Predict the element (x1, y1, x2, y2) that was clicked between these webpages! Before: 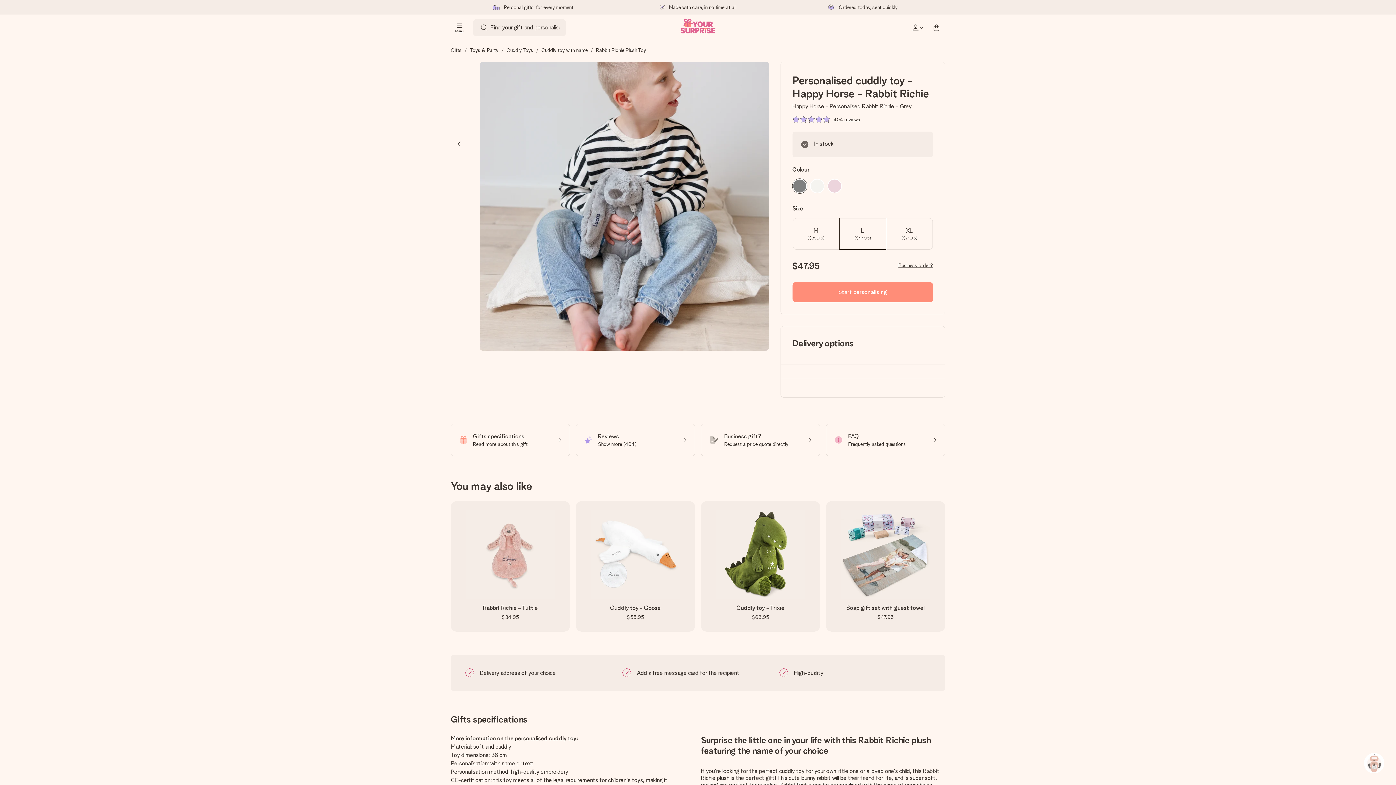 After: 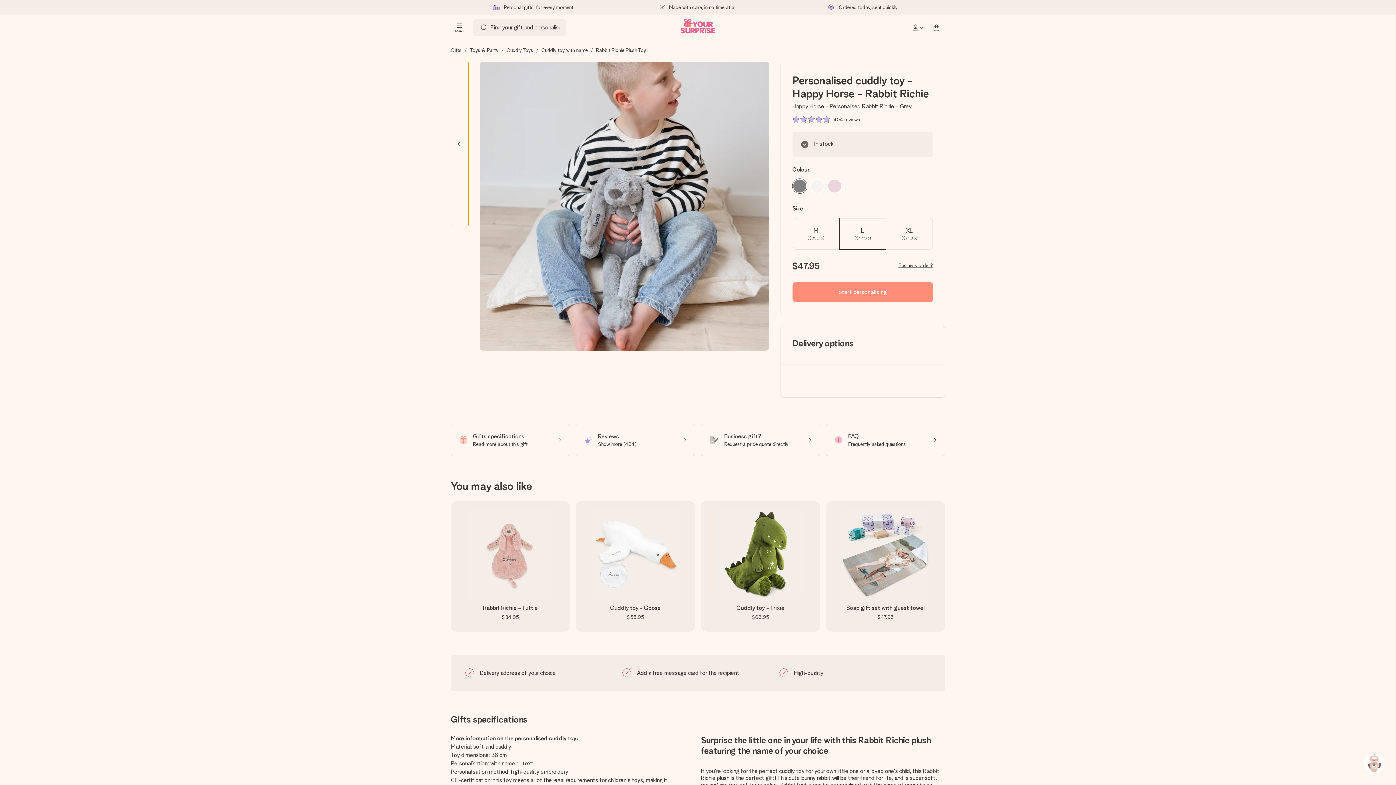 Action: label: Previous image bbox: (450, 61, 468, 226)